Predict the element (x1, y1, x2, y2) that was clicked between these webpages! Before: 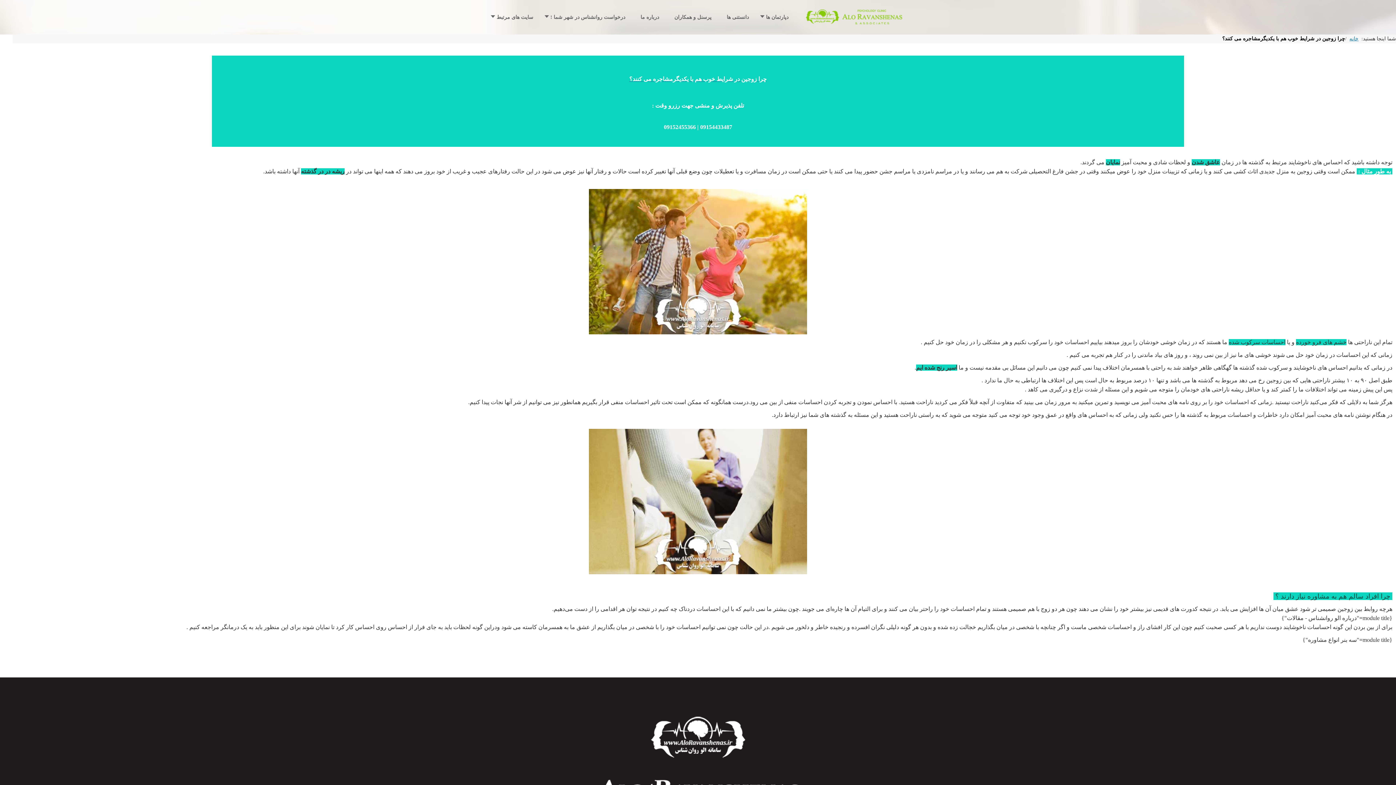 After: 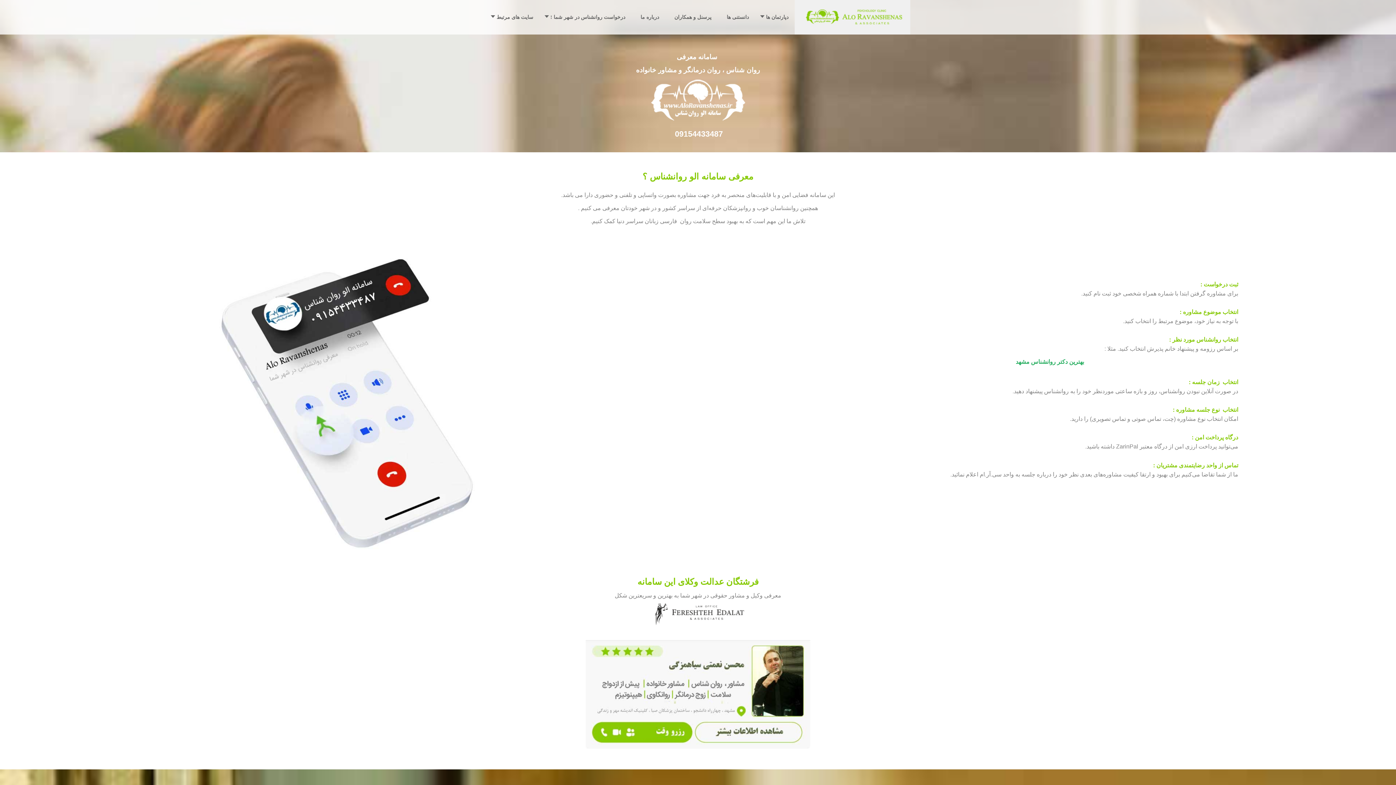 Action: bbox: (798, 0, 909, 33)